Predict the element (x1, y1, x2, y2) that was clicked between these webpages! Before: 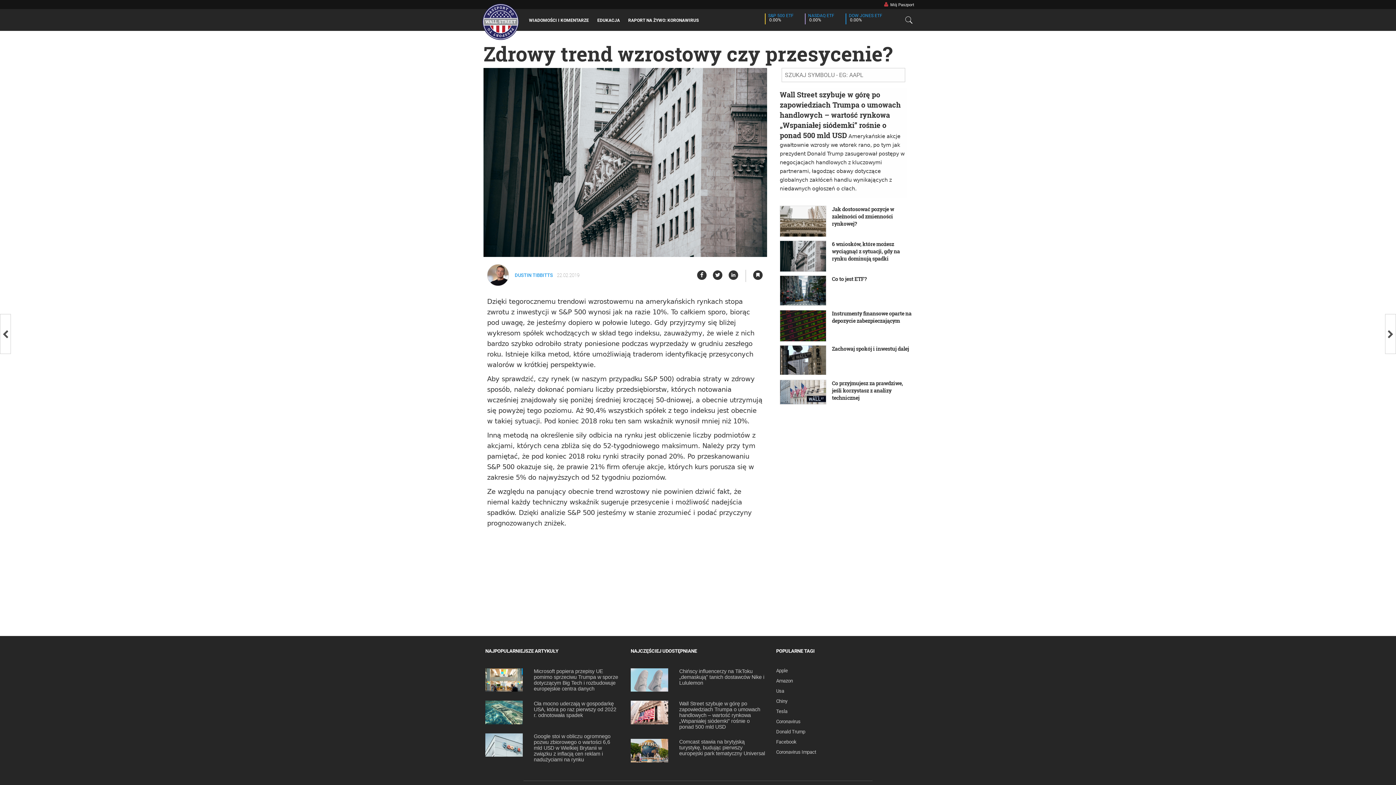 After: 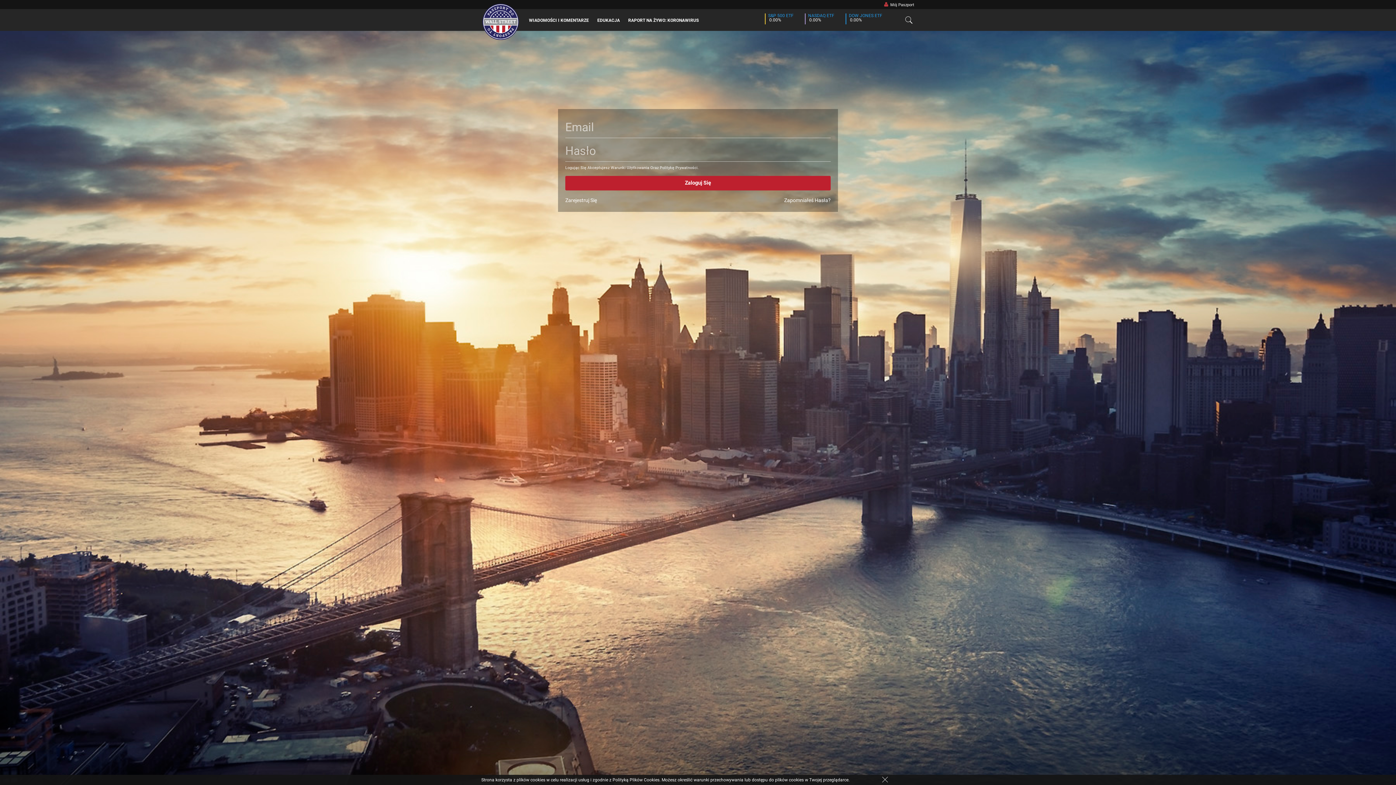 Action: label:   Mój Paszport bbox: (880, 2, 916, 7)